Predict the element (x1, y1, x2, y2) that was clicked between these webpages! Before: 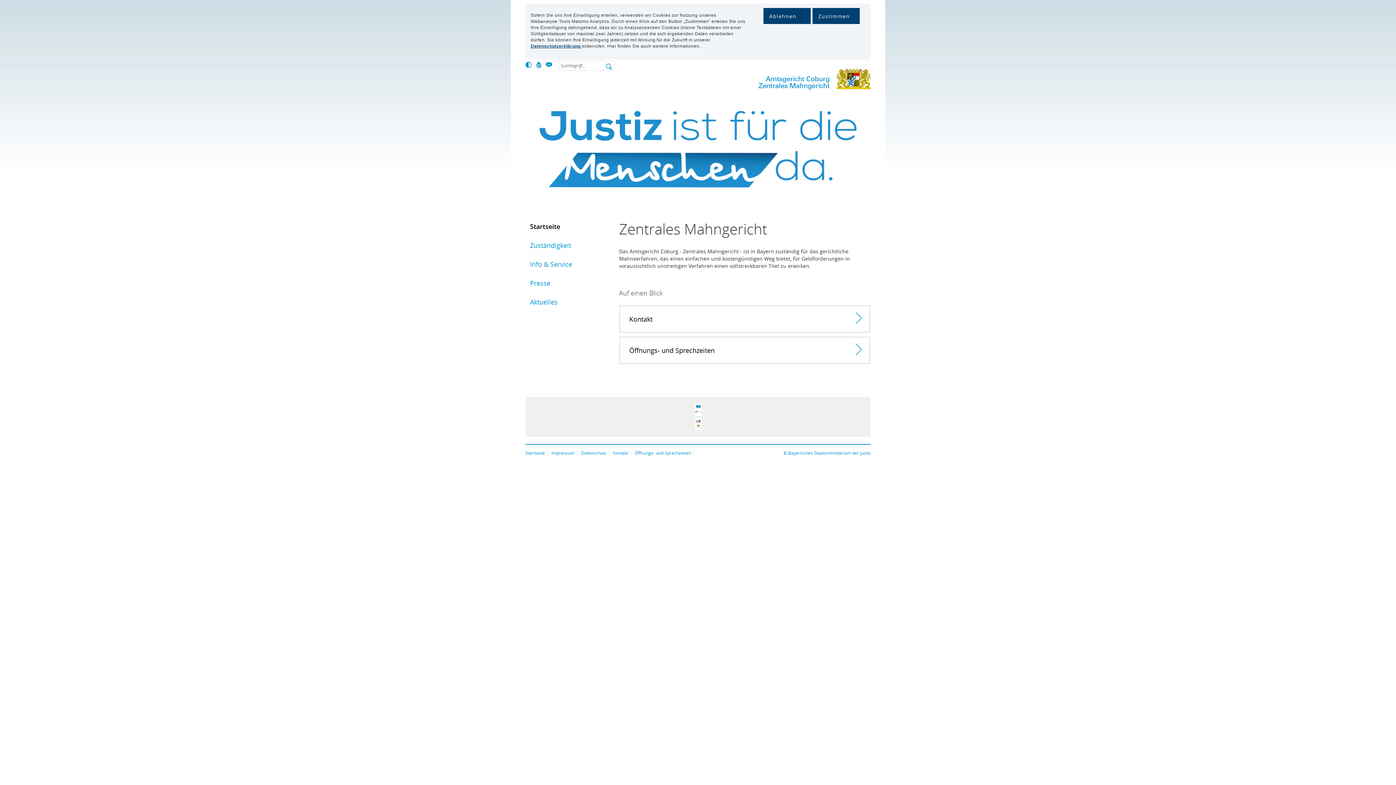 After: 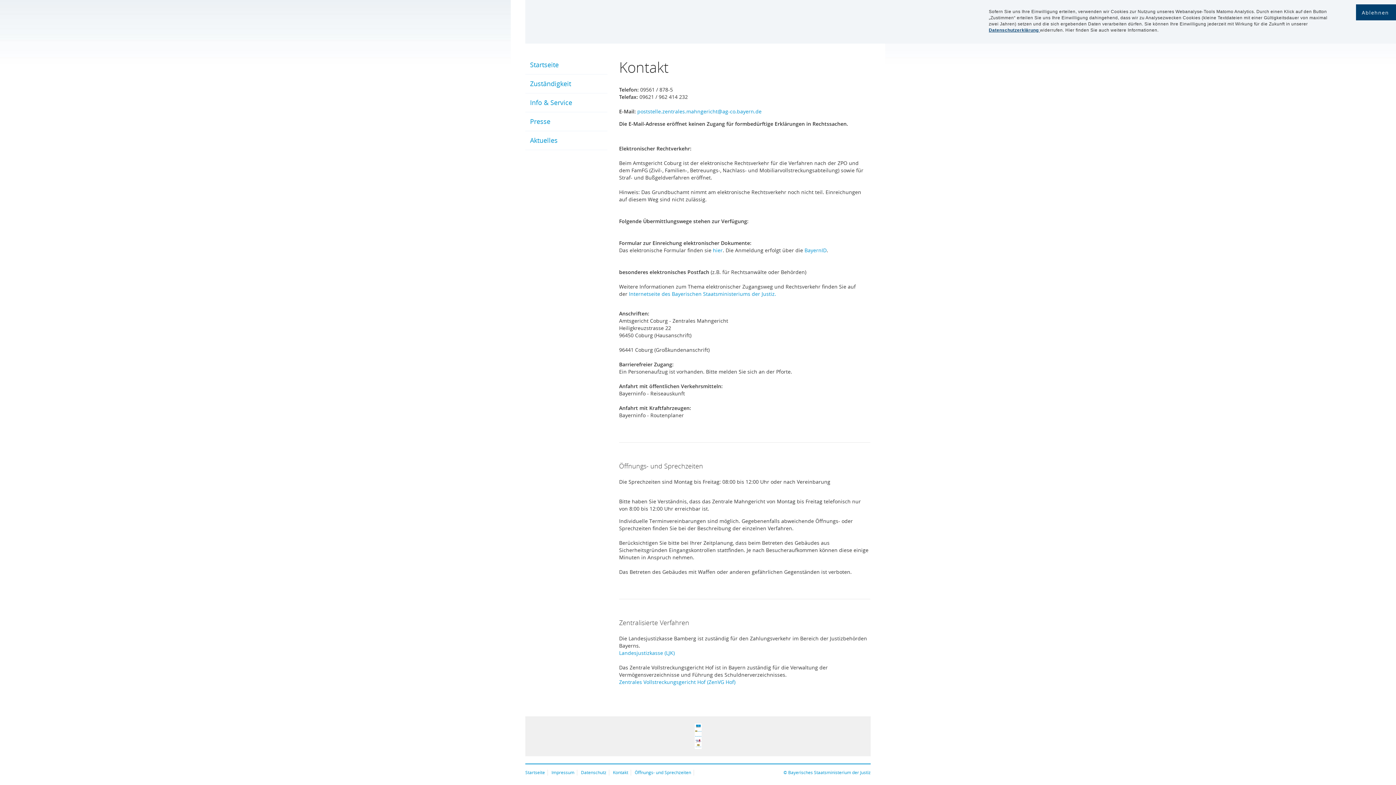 Action: label: Öffnungs- und Sprechzeiten bbox: (634, 450, 691, 456)